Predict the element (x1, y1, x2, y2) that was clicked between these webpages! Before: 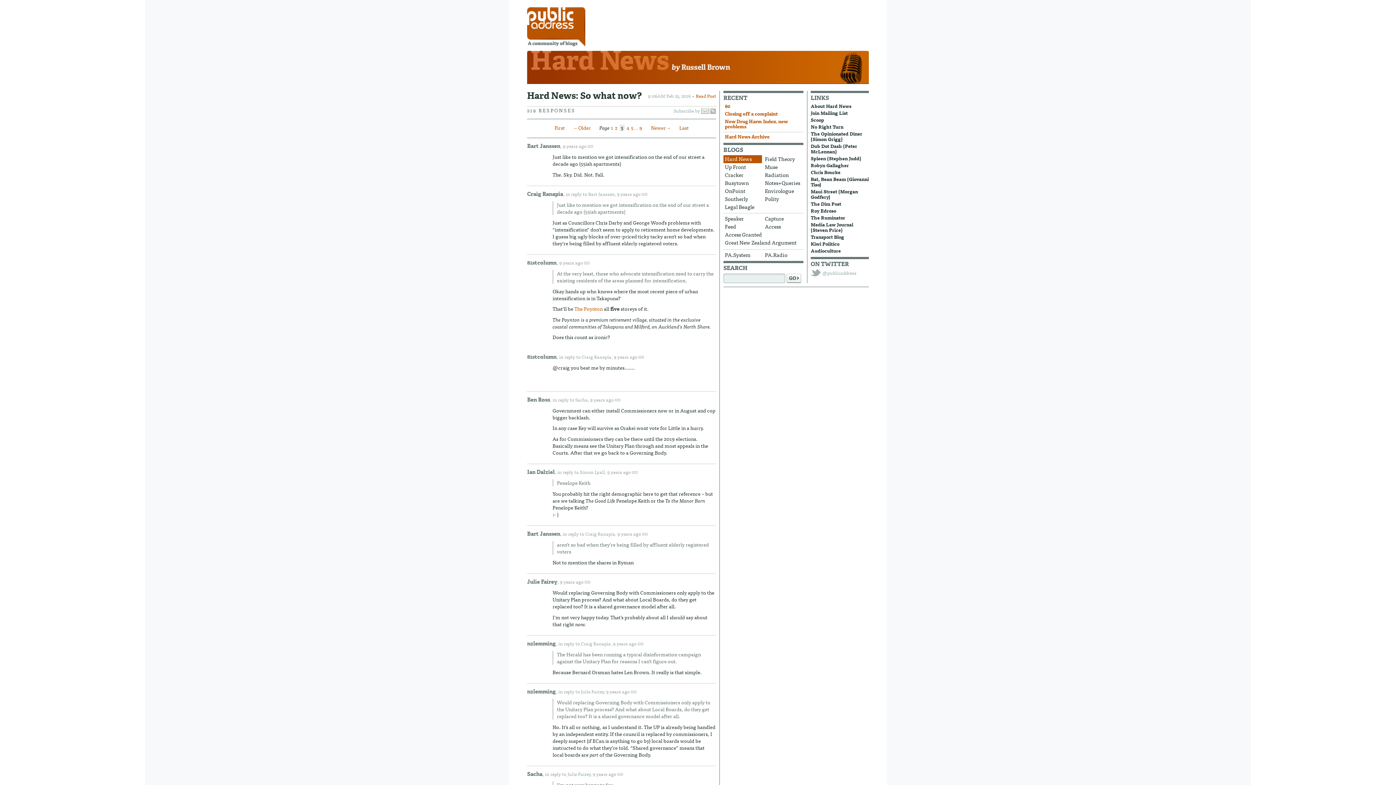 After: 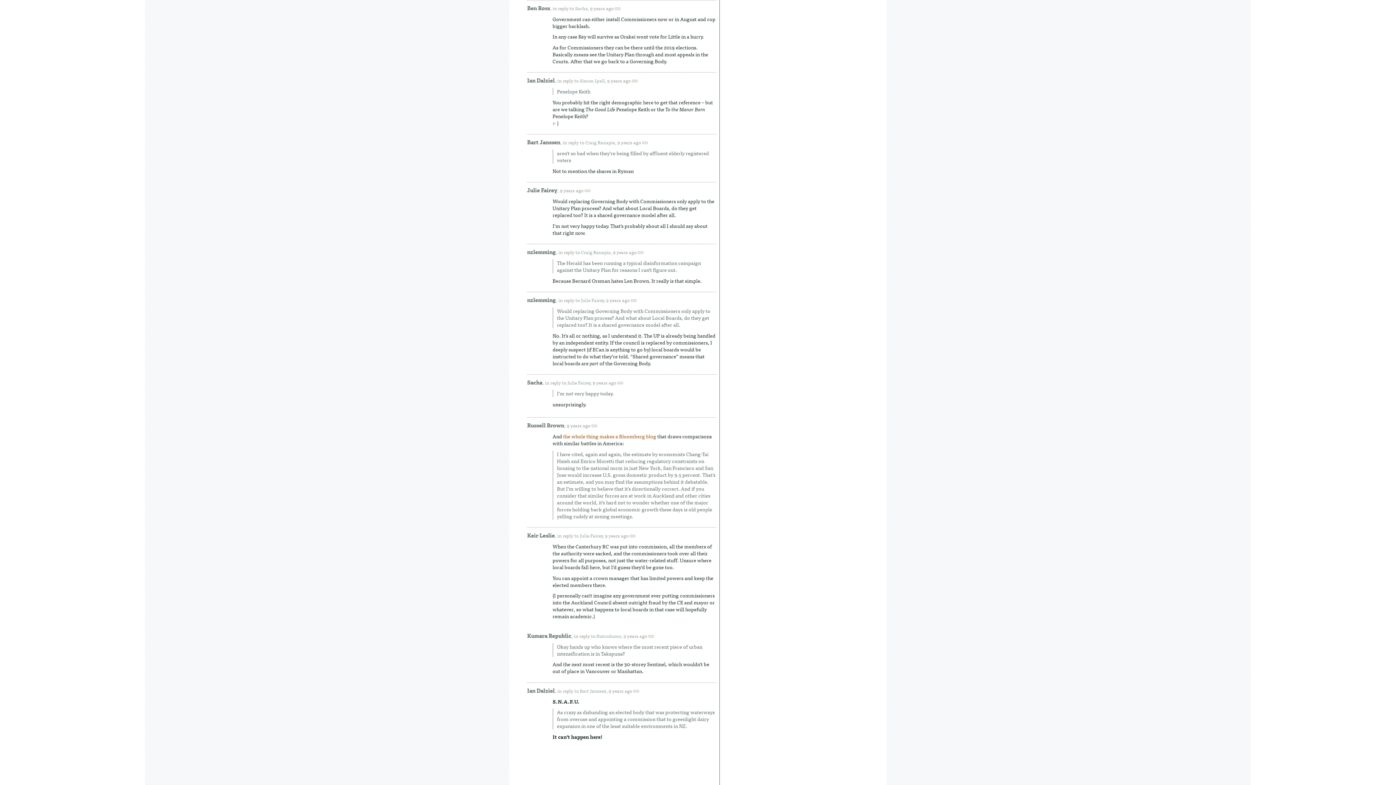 Action: label: 9 years ago bbox: (590, 395, 628, 403)